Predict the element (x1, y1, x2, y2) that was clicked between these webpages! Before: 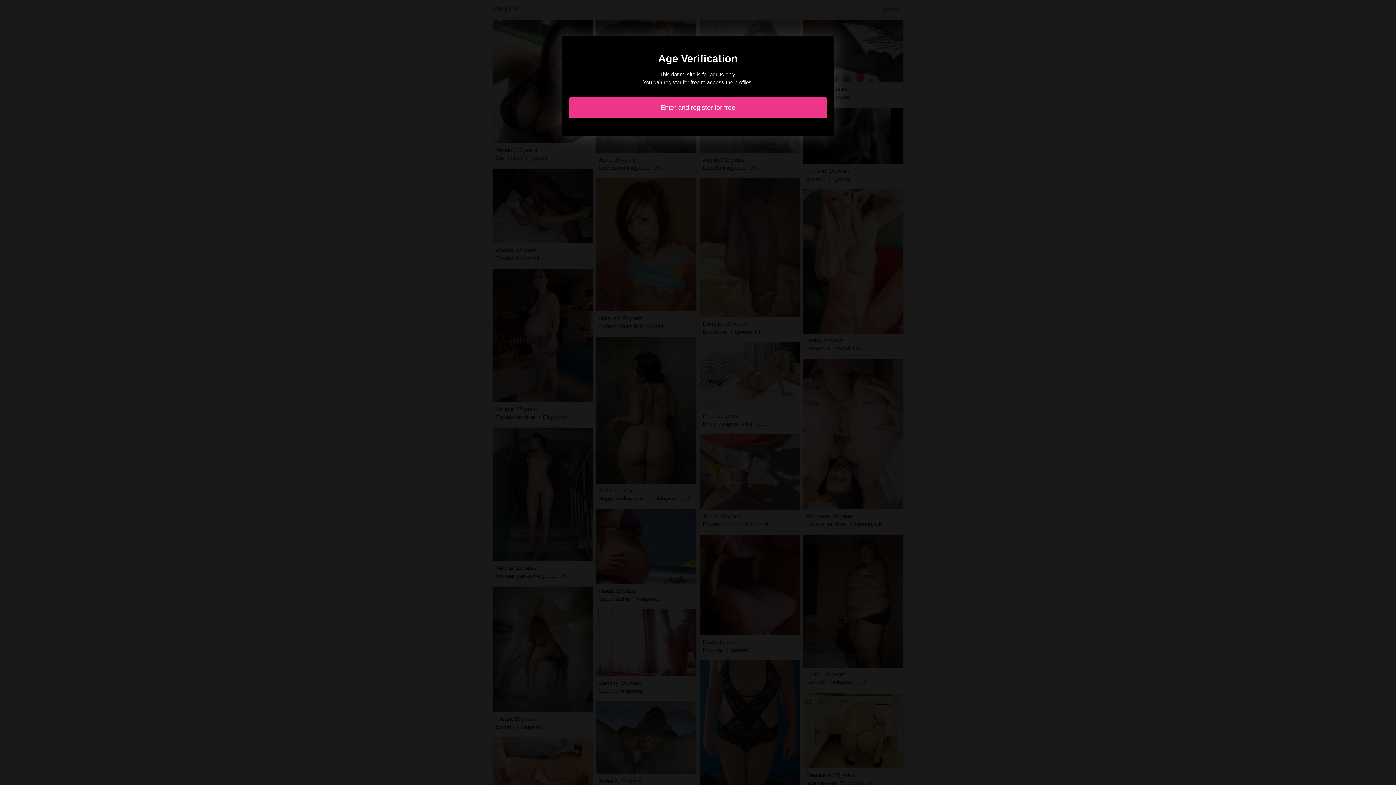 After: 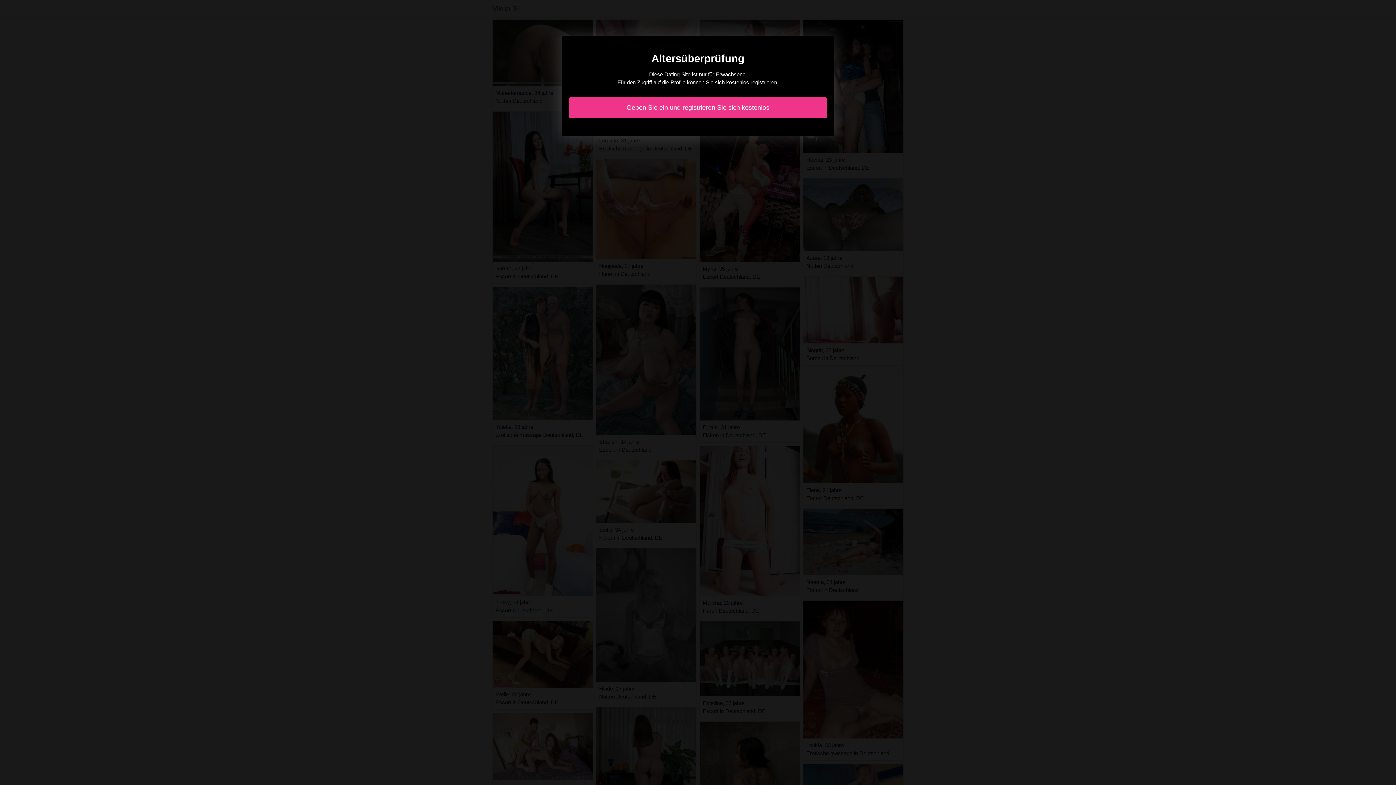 Action: label: Enter and register for free bbox: (569, 97, 827, 118)